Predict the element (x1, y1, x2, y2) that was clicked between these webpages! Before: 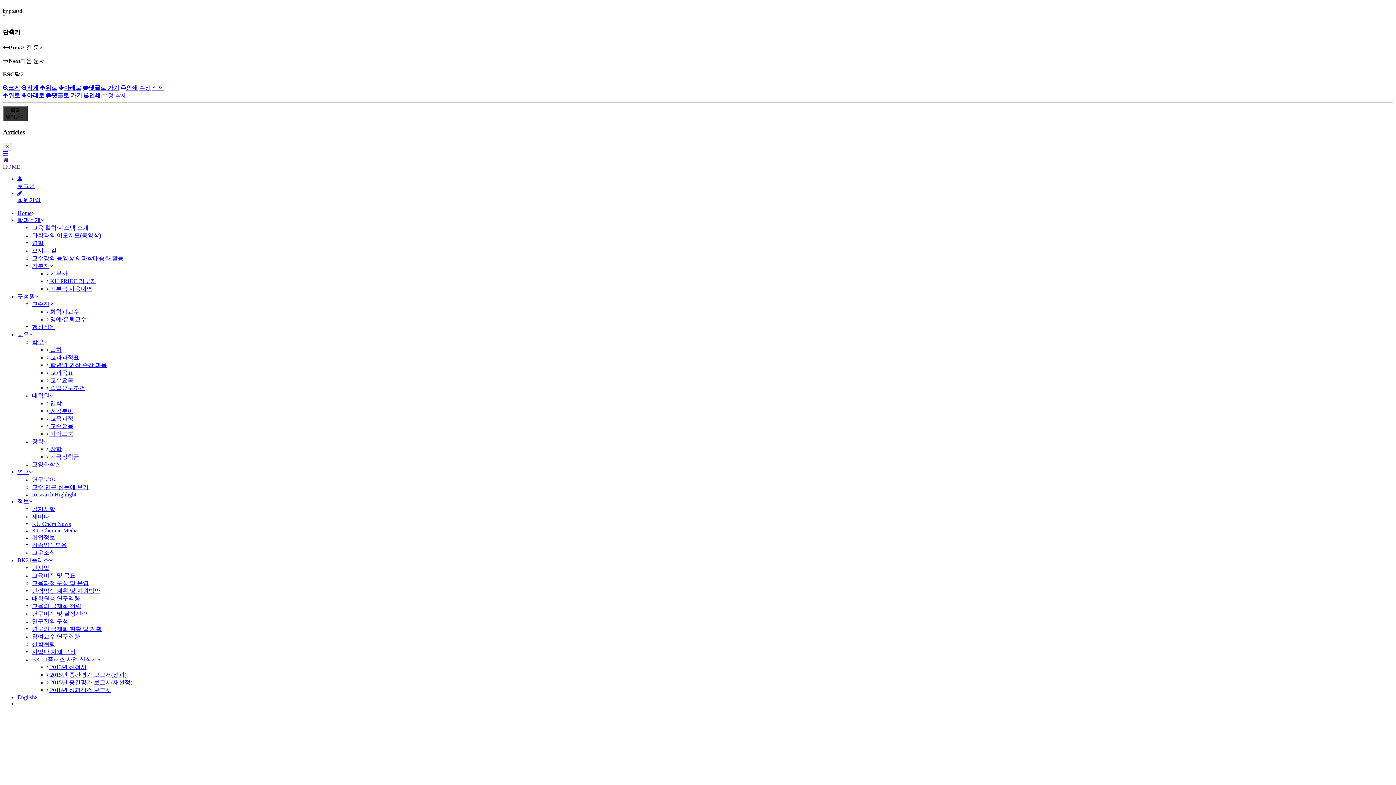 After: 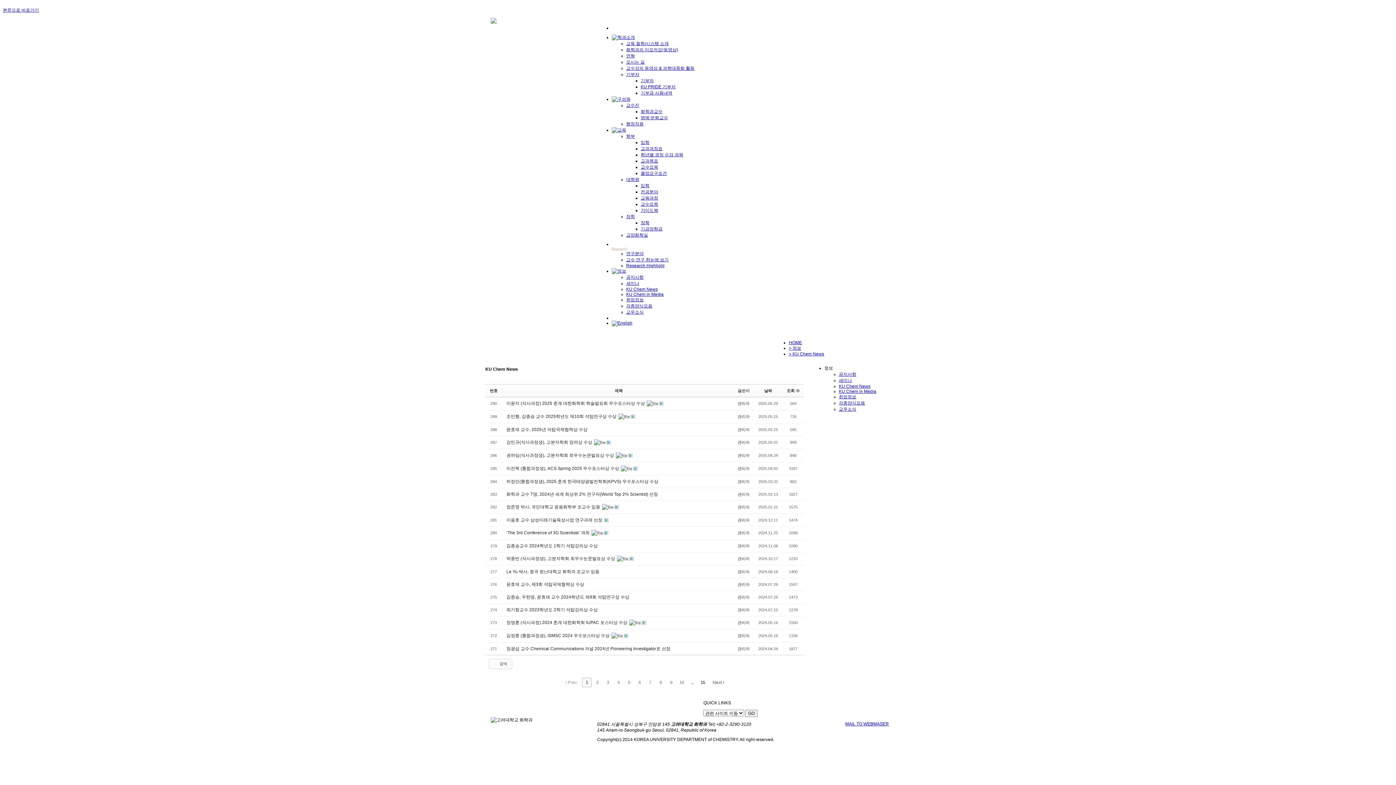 Action: bbox: (32, 521, 70, 527) label: KU Chem News